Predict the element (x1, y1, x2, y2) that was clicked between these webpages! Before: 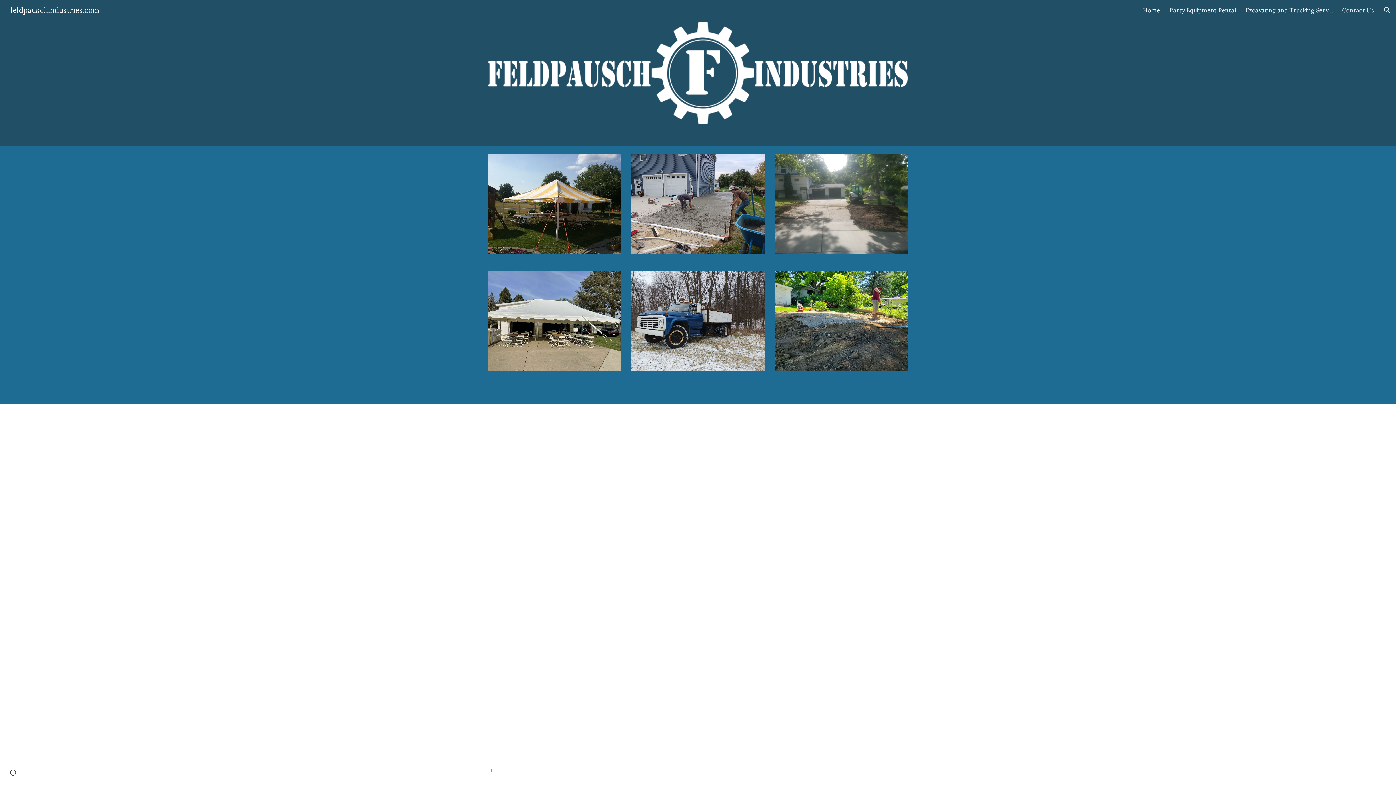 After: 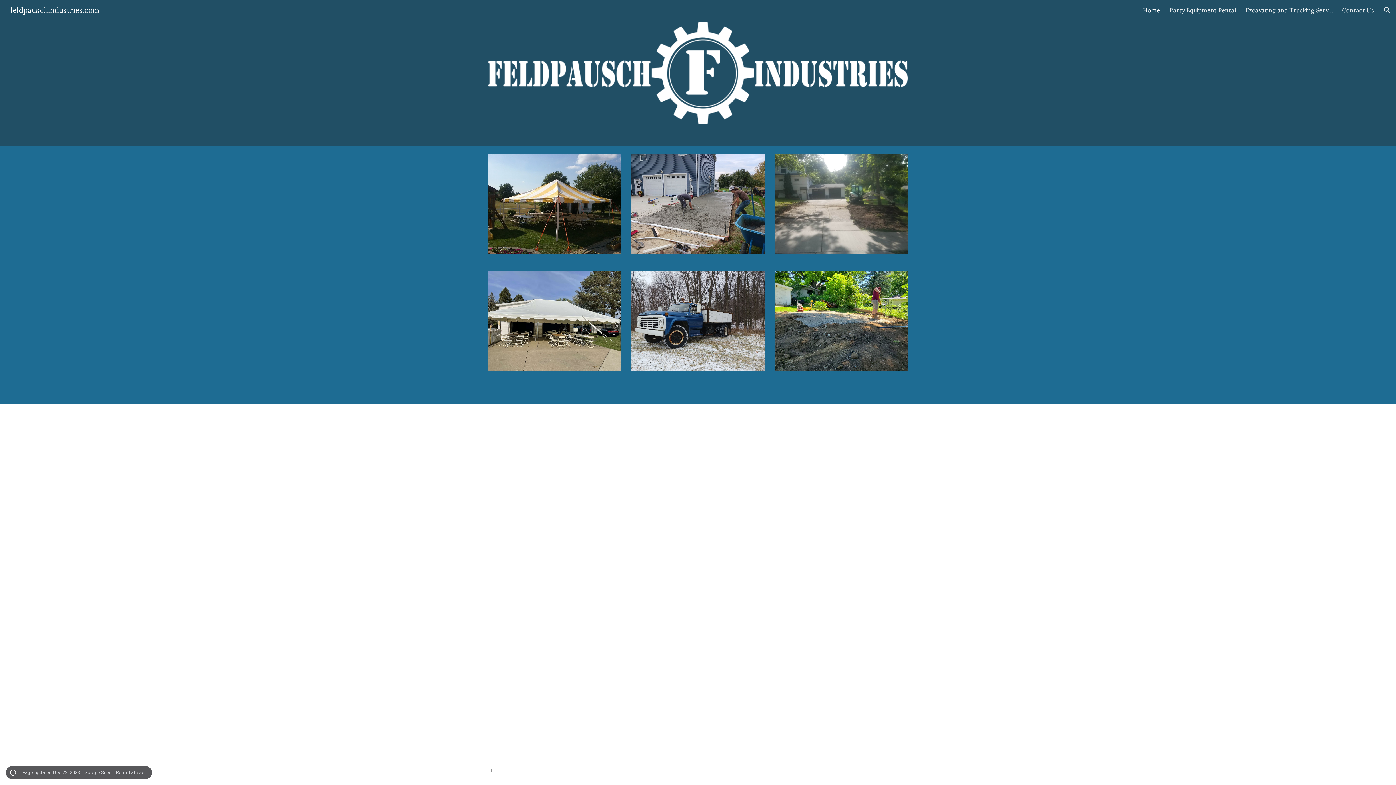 Action: bbox: (8, 768, 18, 778) label: Site actions